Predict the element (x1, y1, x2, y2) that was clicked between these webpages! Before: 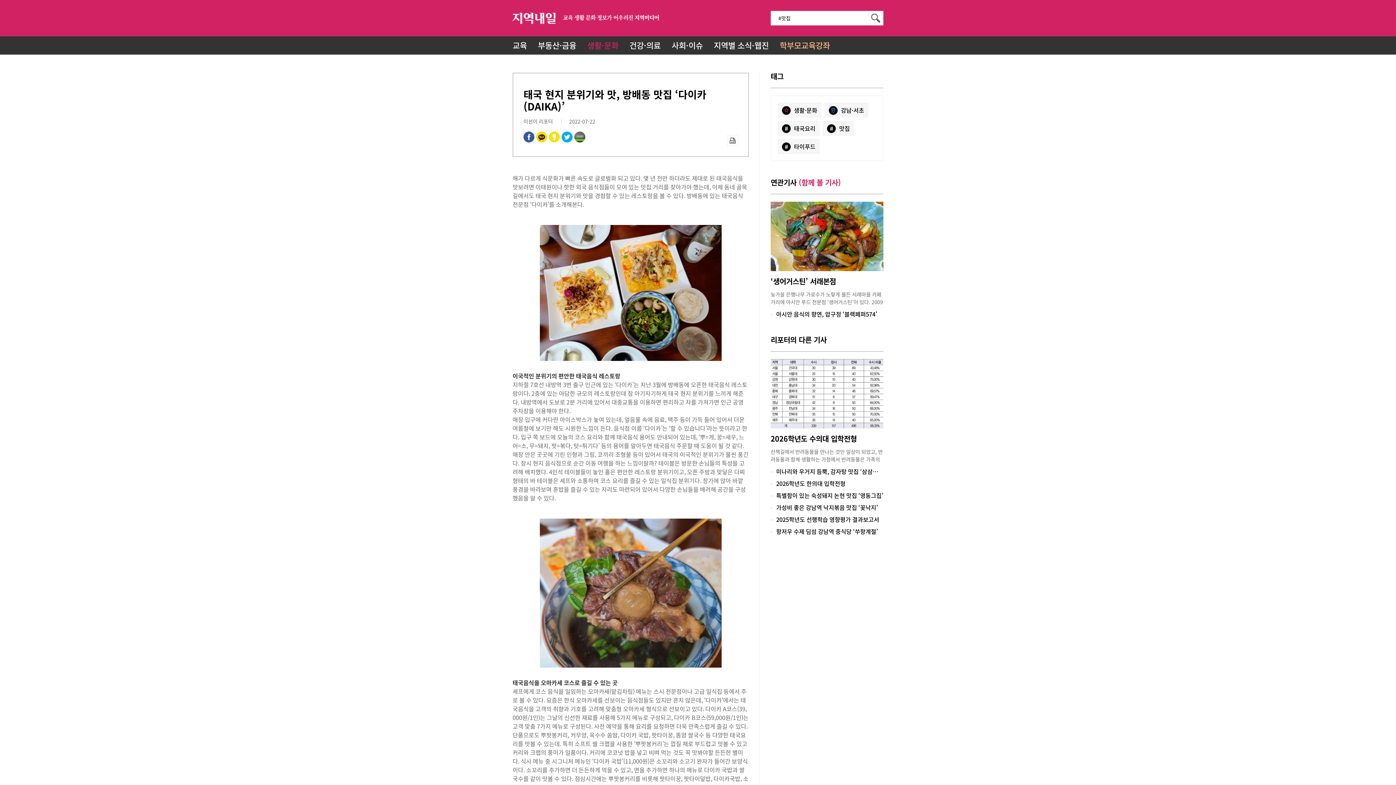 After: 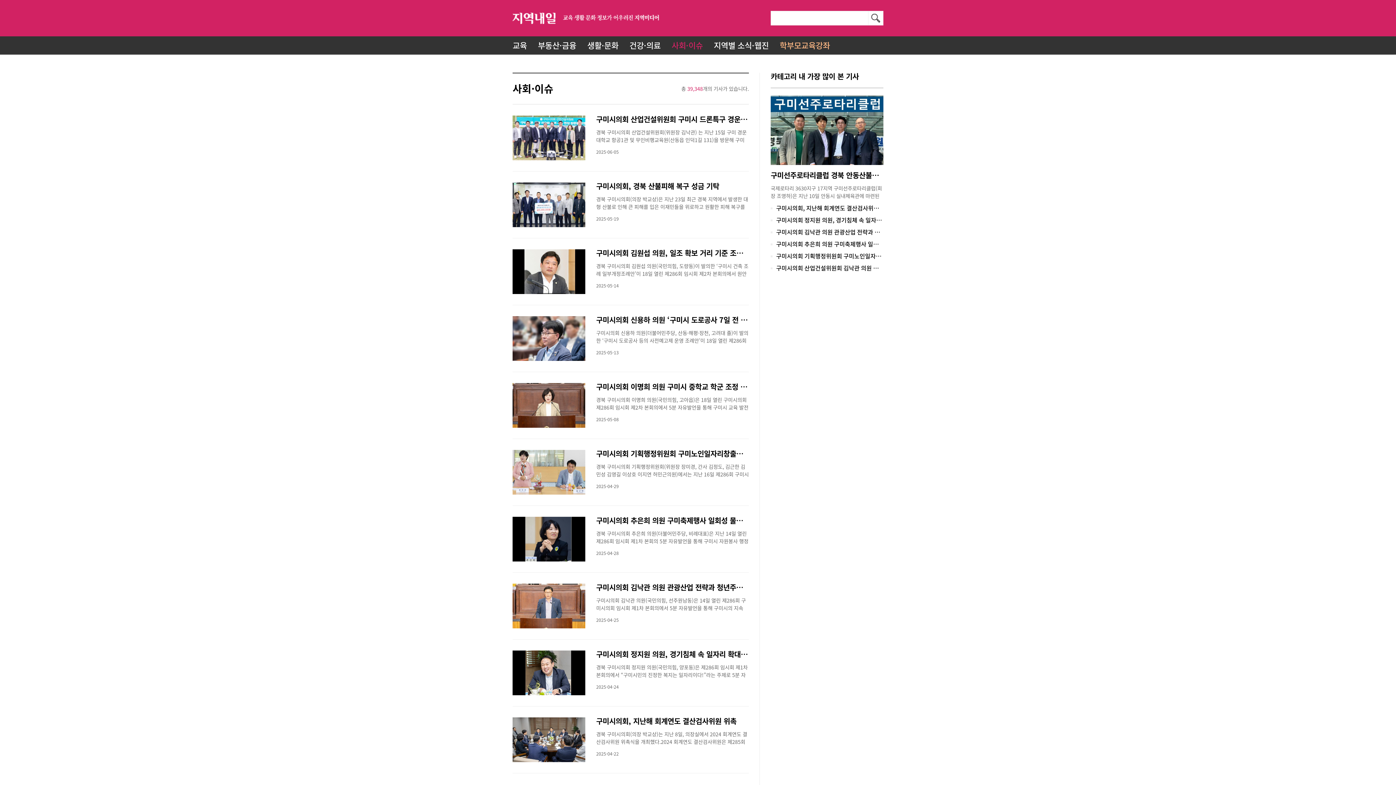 Action: bbox: (671, 36, 703, 54) label: 사회·이슈